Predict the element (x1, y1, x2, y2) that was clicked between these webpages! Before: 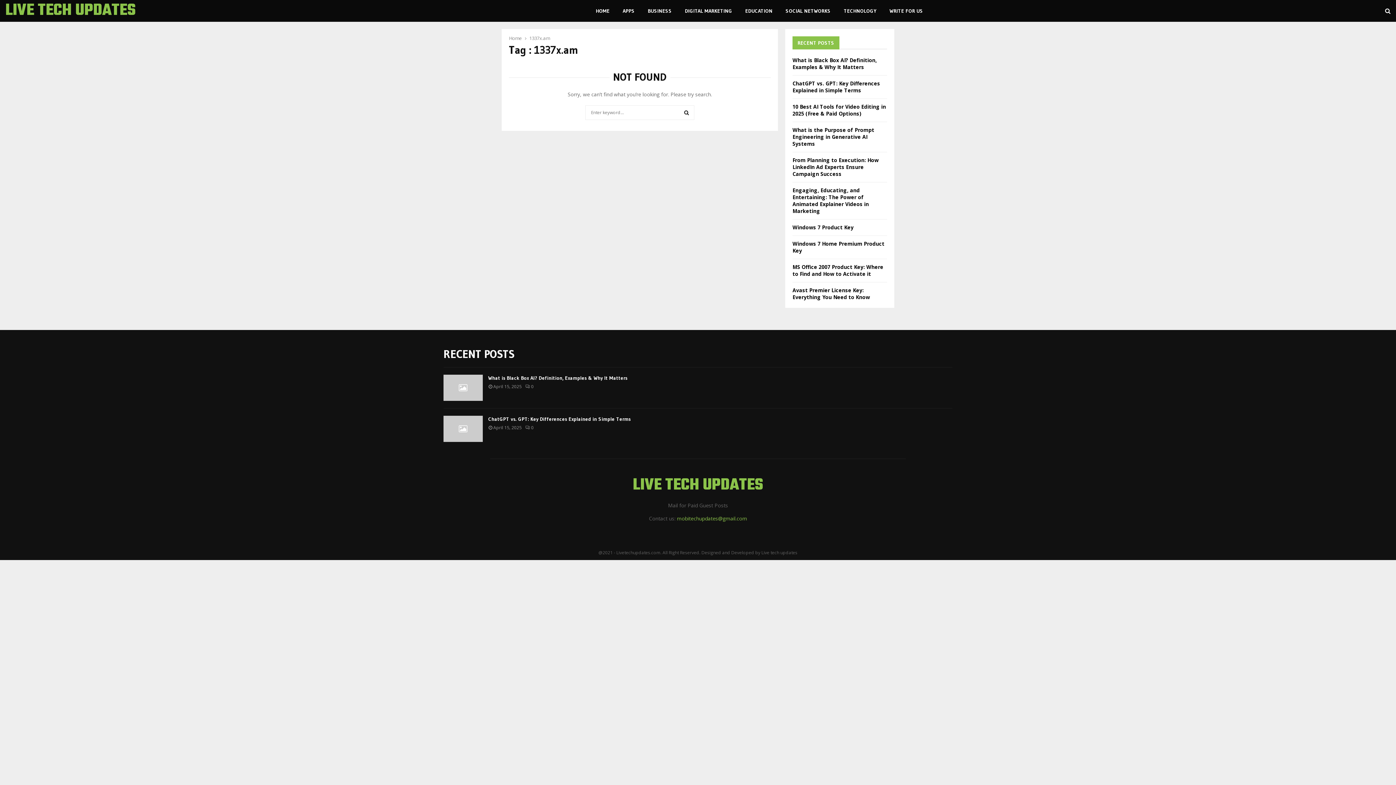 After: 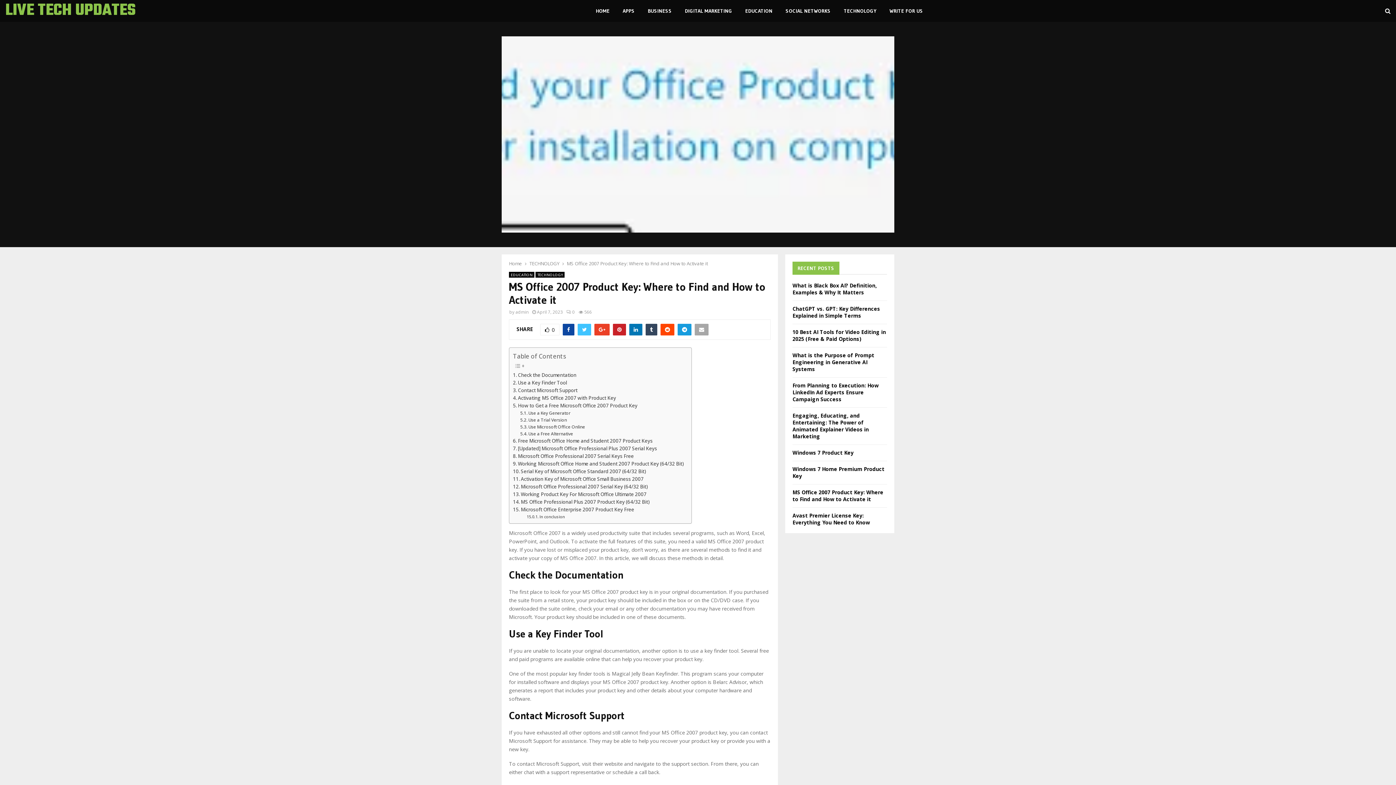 Action: label: MS Office 2007 Product Key: Where to Find and How to Activate it bbox: (792, 263, 883, 277)